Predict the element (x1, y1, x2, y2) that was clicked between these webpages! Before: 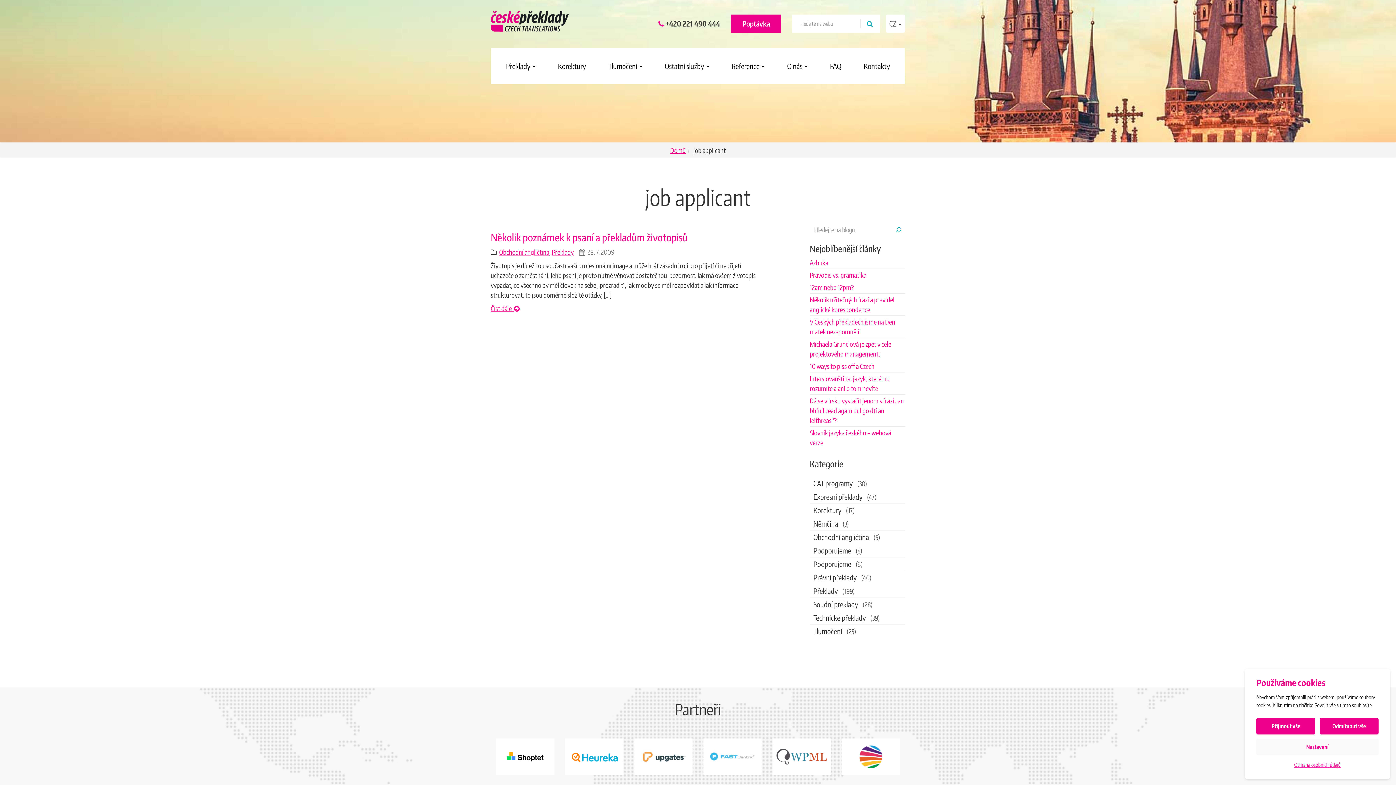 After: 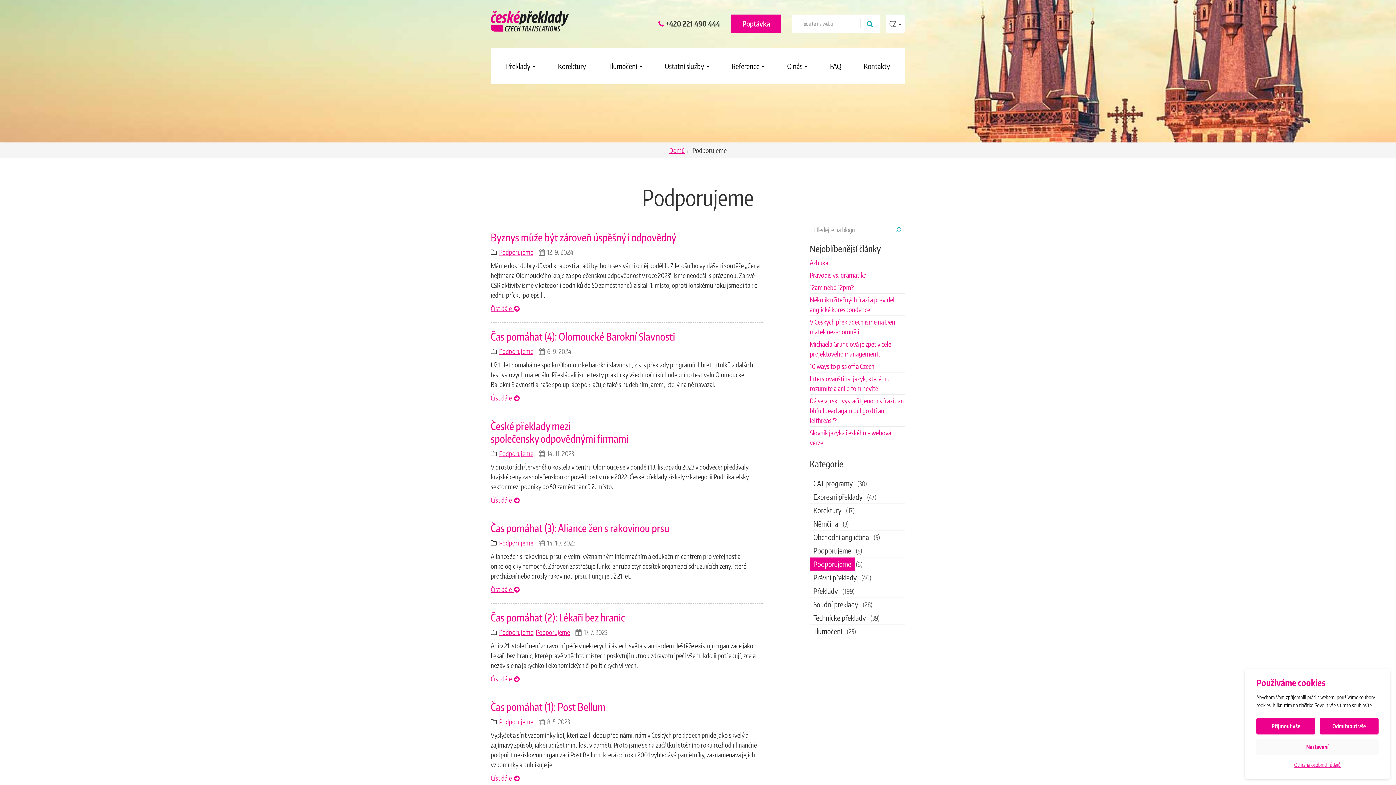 Action: label: Podporujeme bbox: (810, 557, 855, 570)